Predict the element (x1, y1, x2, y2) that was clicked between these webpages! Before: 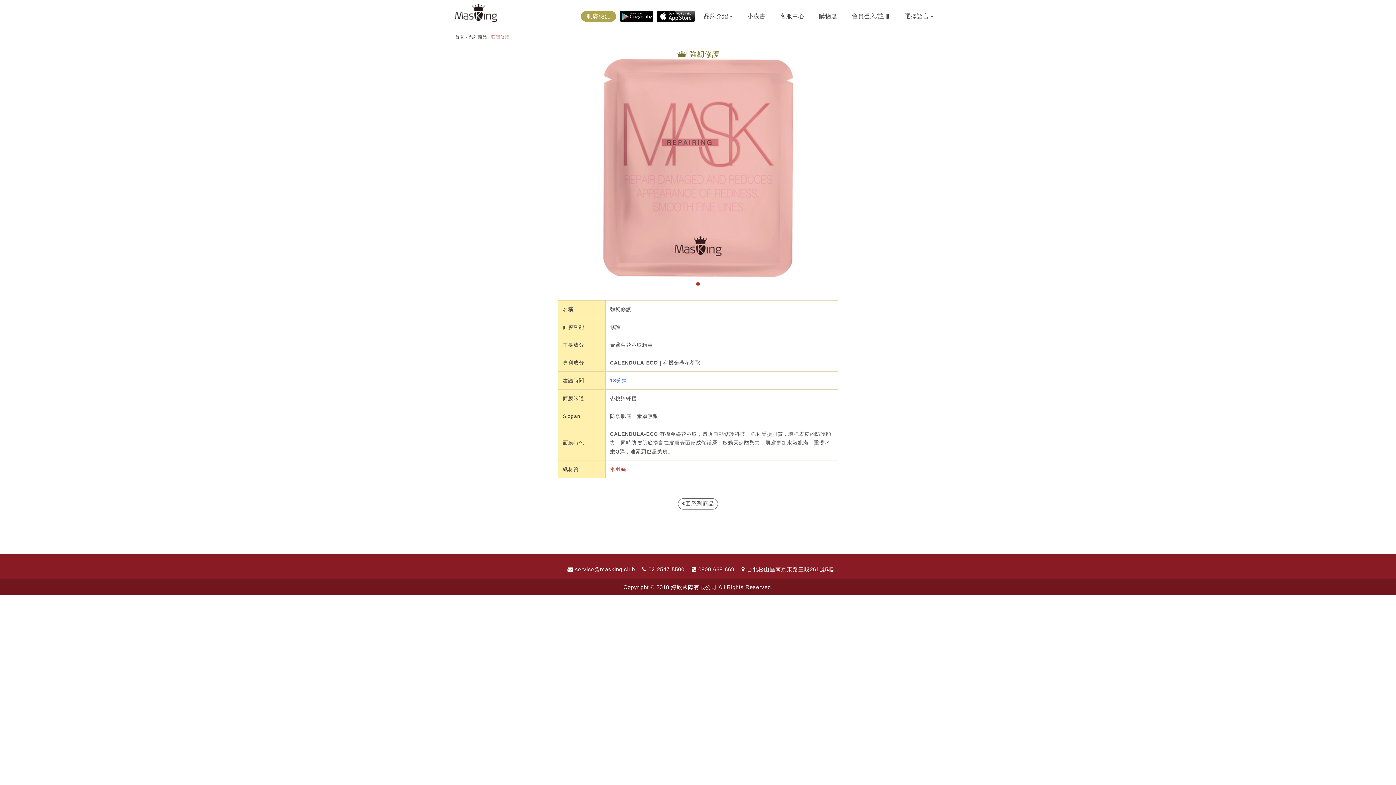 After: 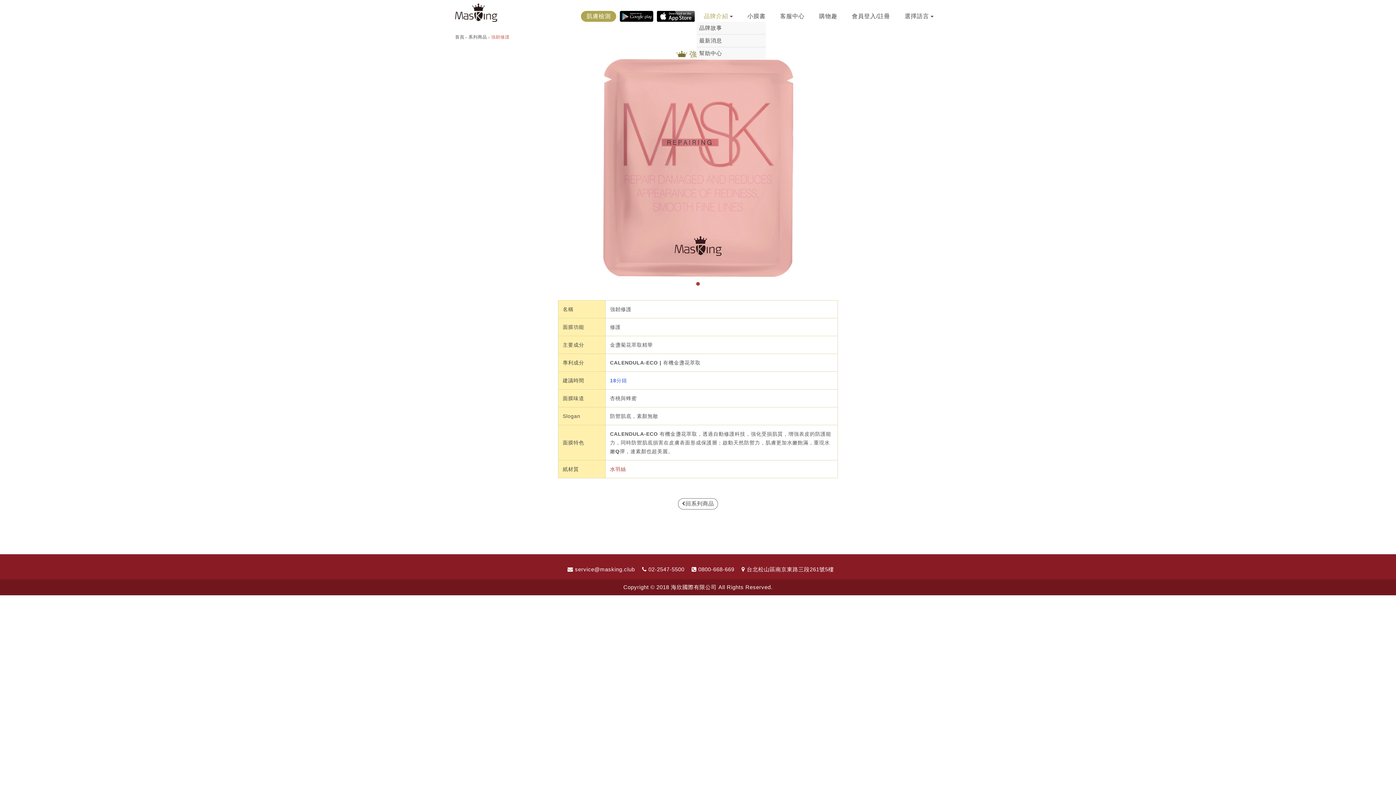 Action: label: 品牌介紹  bbox: (698, 10, 738, 21)